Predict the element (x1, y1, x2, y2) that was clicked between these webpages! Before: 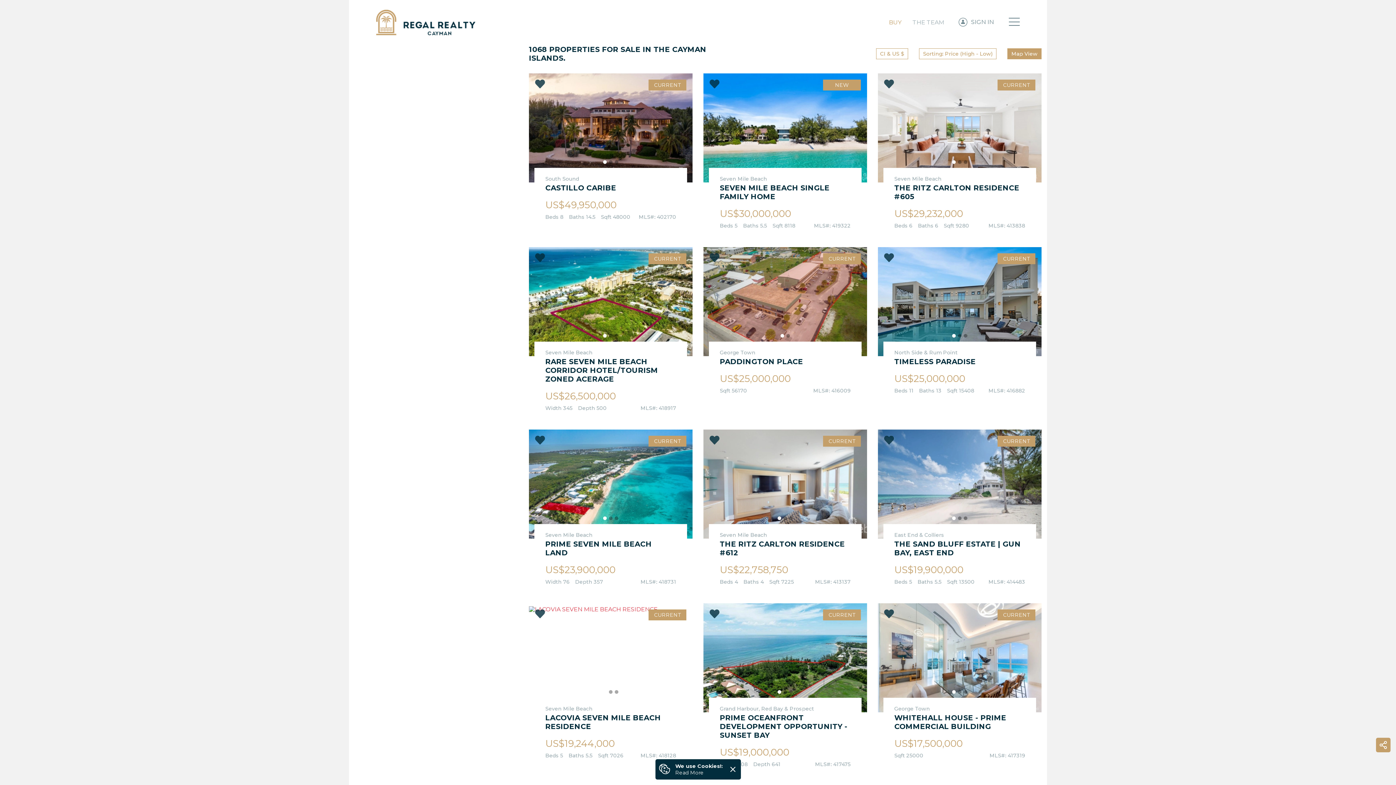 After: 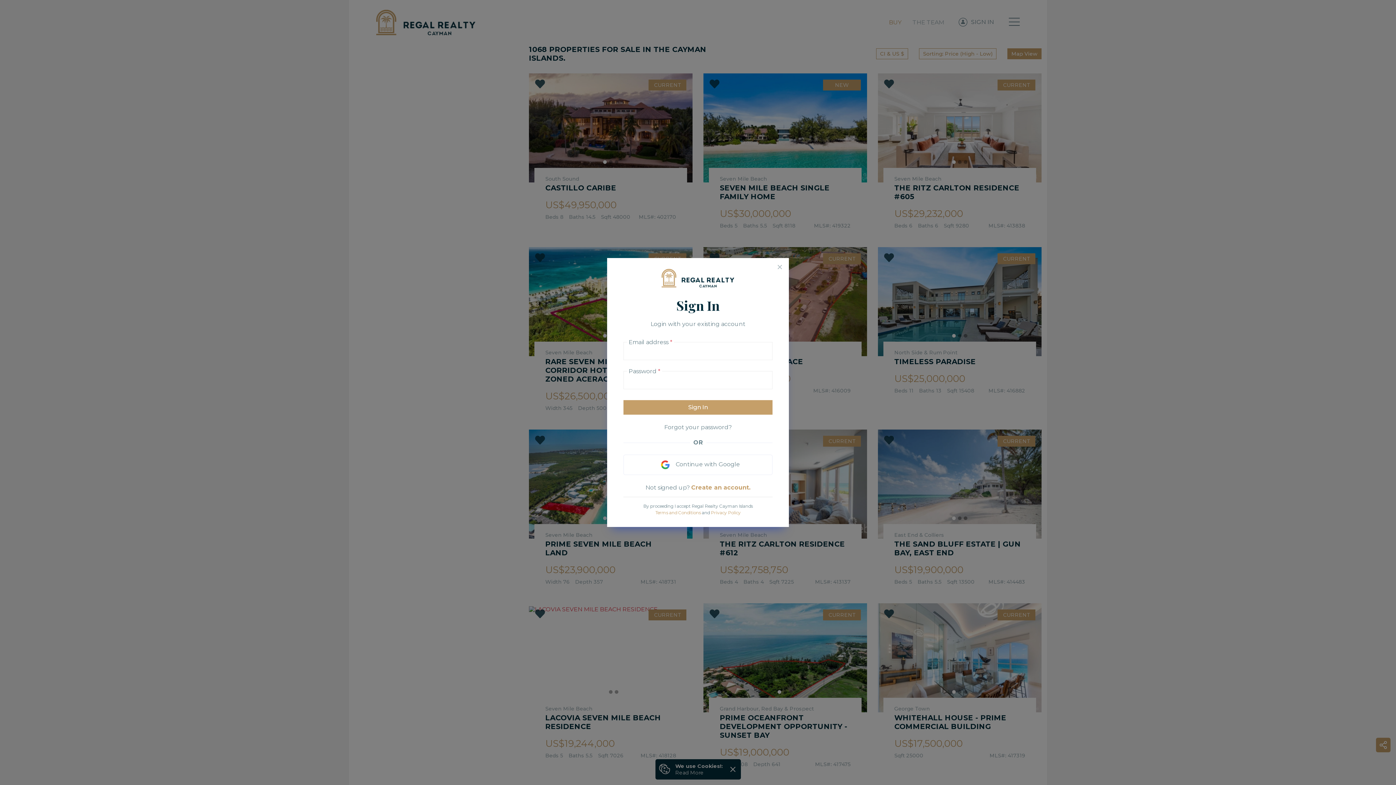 Action: bbox: (535, 253, 545, 260)